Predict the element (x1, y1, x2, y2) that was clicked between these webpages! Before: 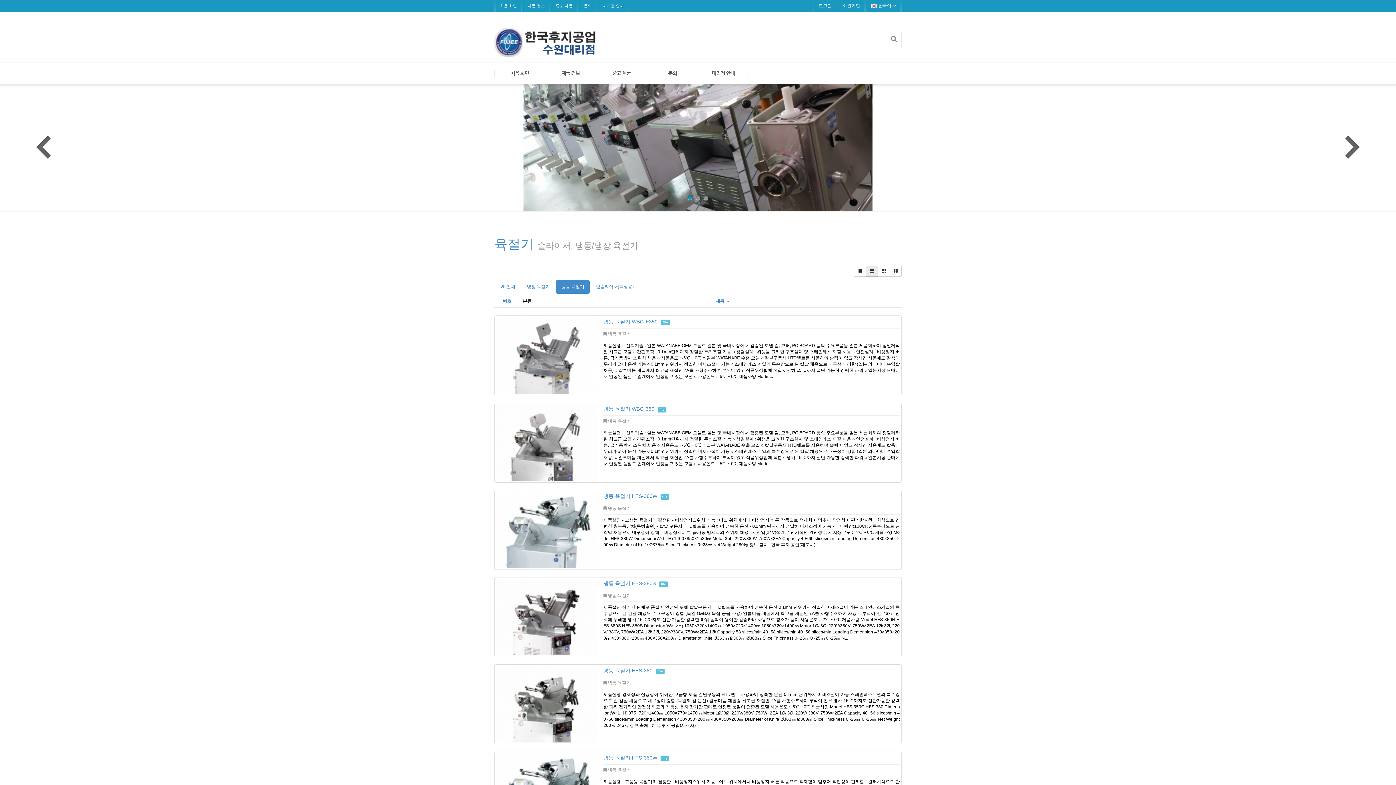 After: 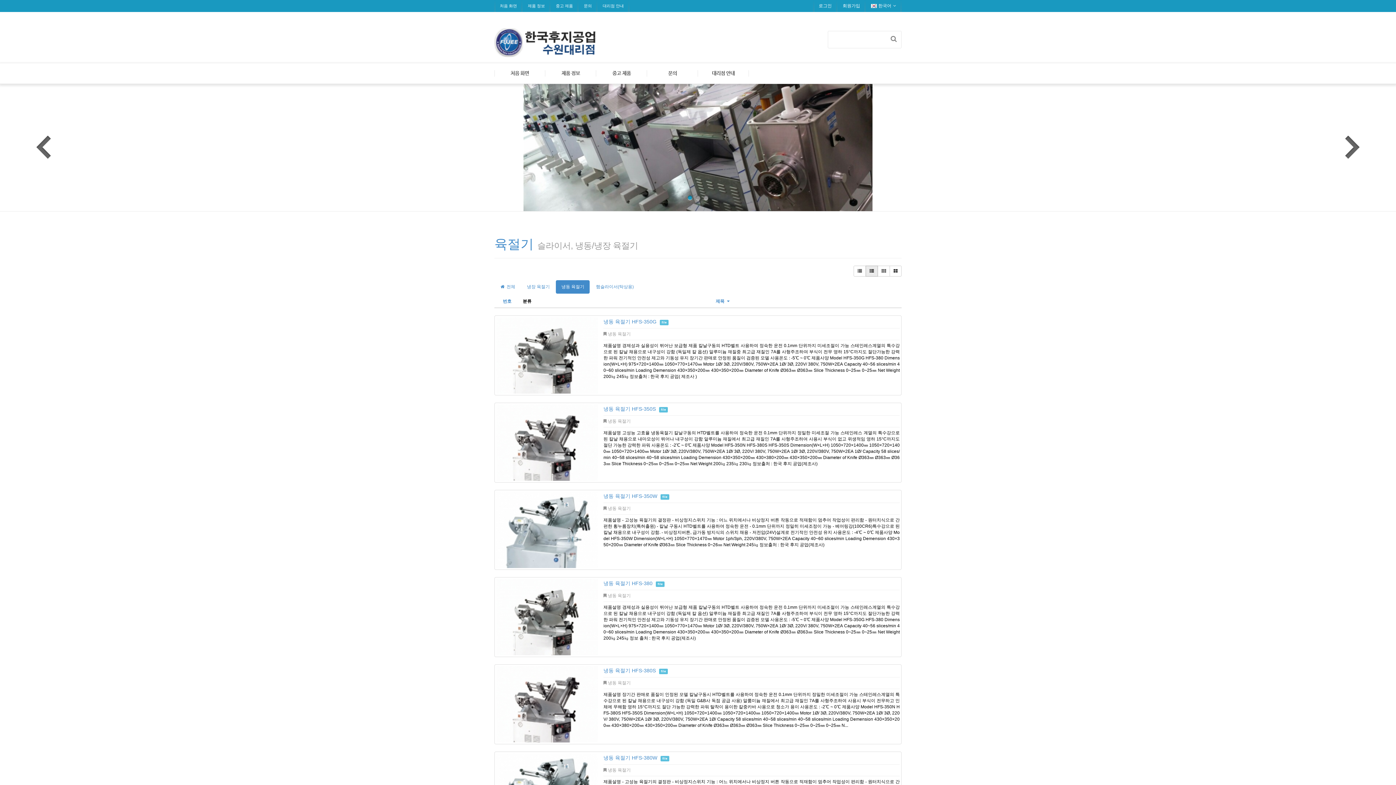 Action: bbox: (502, 298, 511, 304) label: 번호